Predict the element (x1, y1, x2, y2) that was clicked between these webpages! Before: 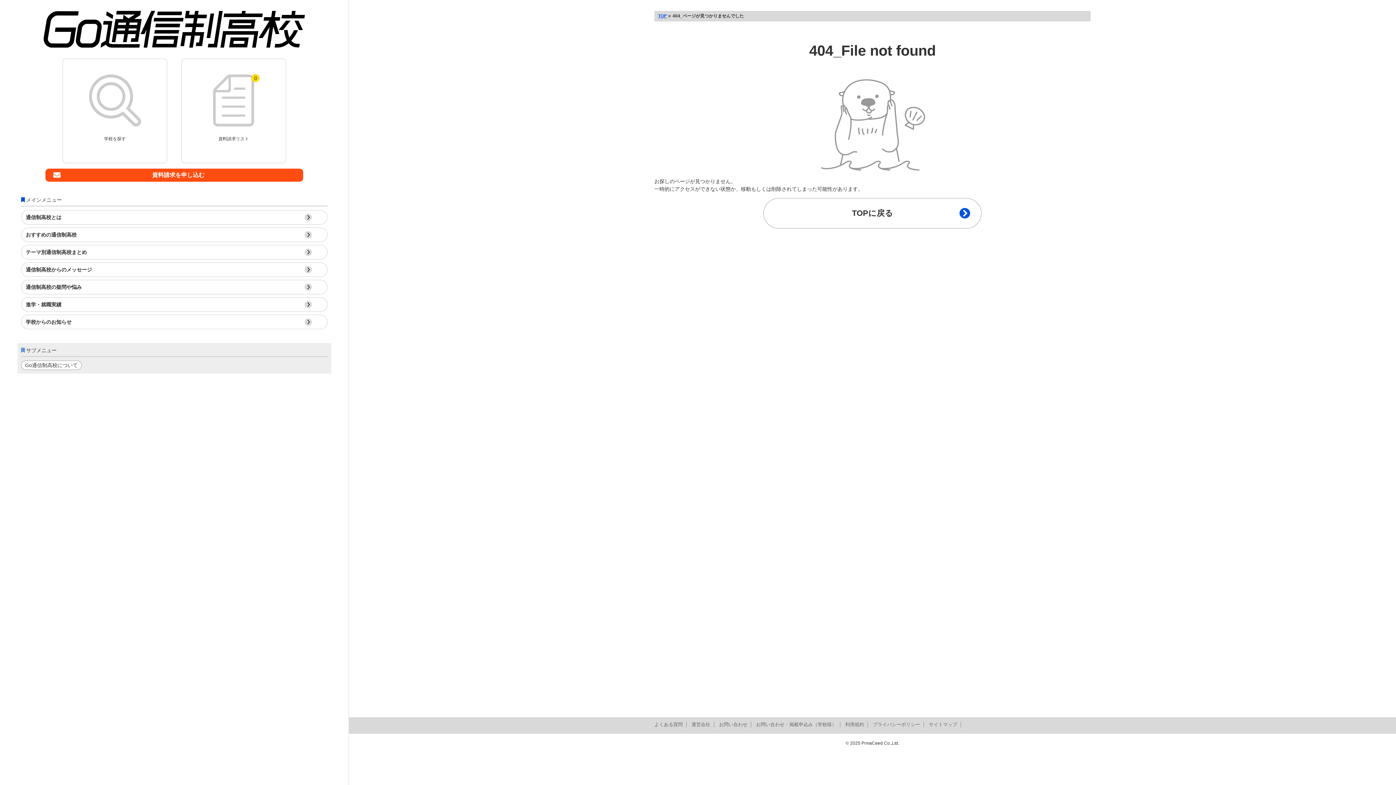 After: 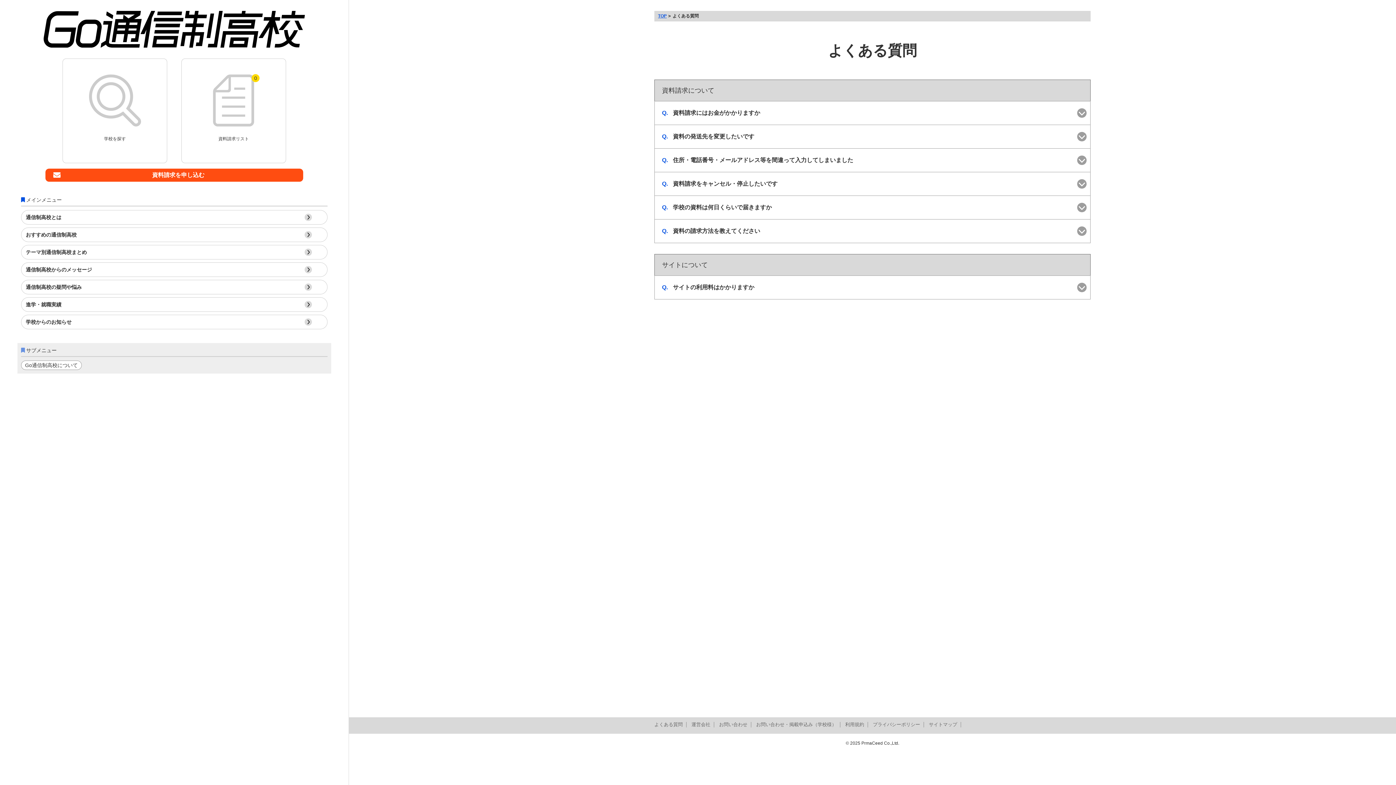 Action: bbox: (654, 722, 682, 727) label: よくある質問